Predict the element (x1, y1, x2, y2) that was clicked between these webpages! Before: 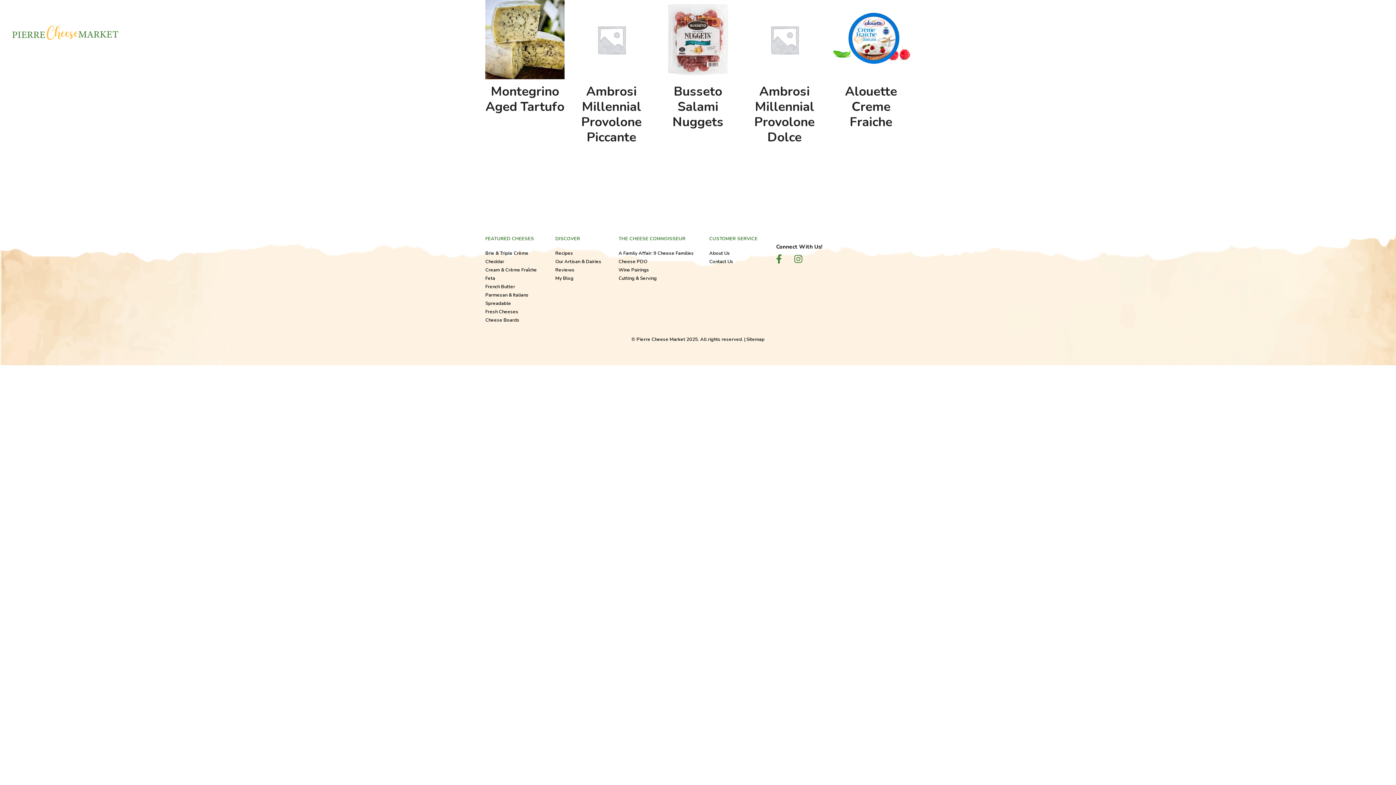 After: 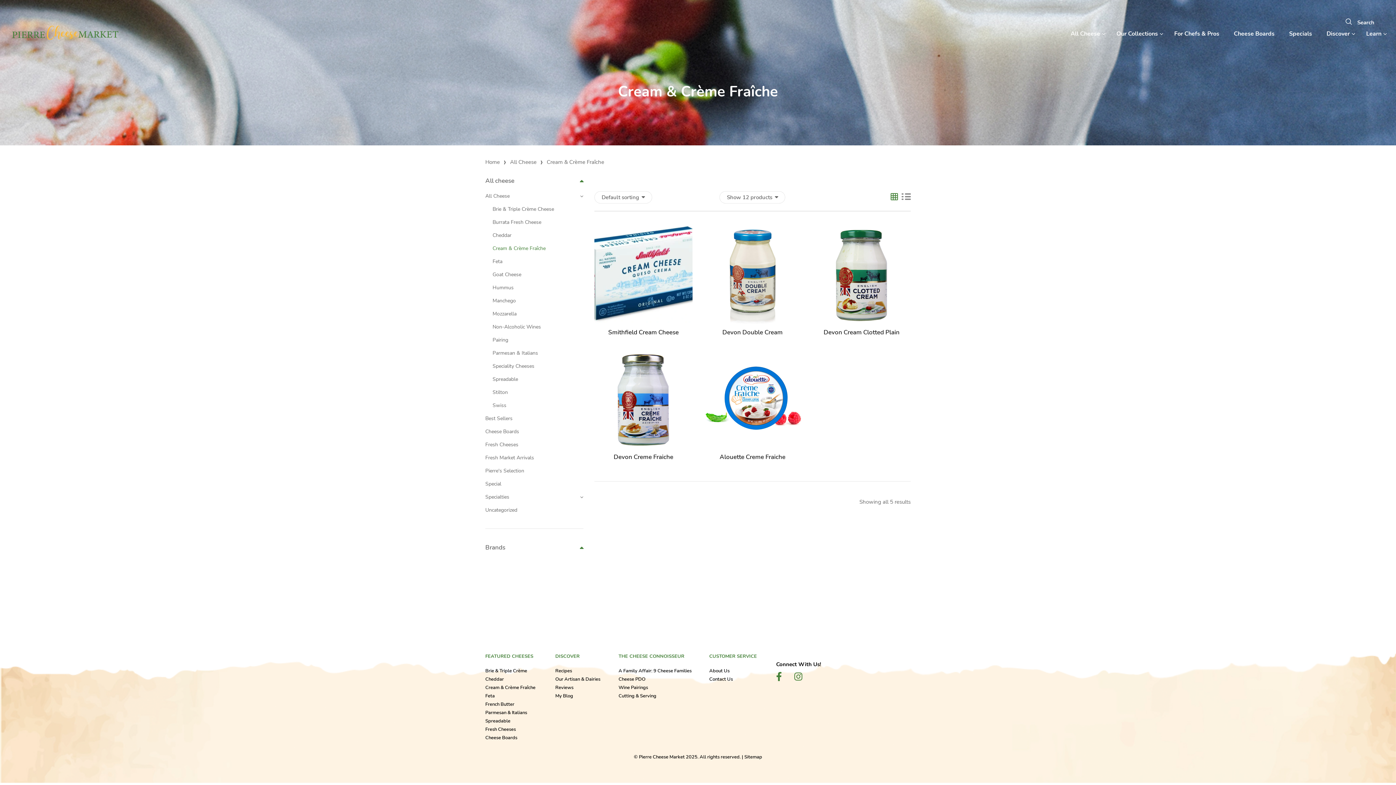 Action: label: Cream & Crème Fraîche bbox: (485, 266, 537, 273)